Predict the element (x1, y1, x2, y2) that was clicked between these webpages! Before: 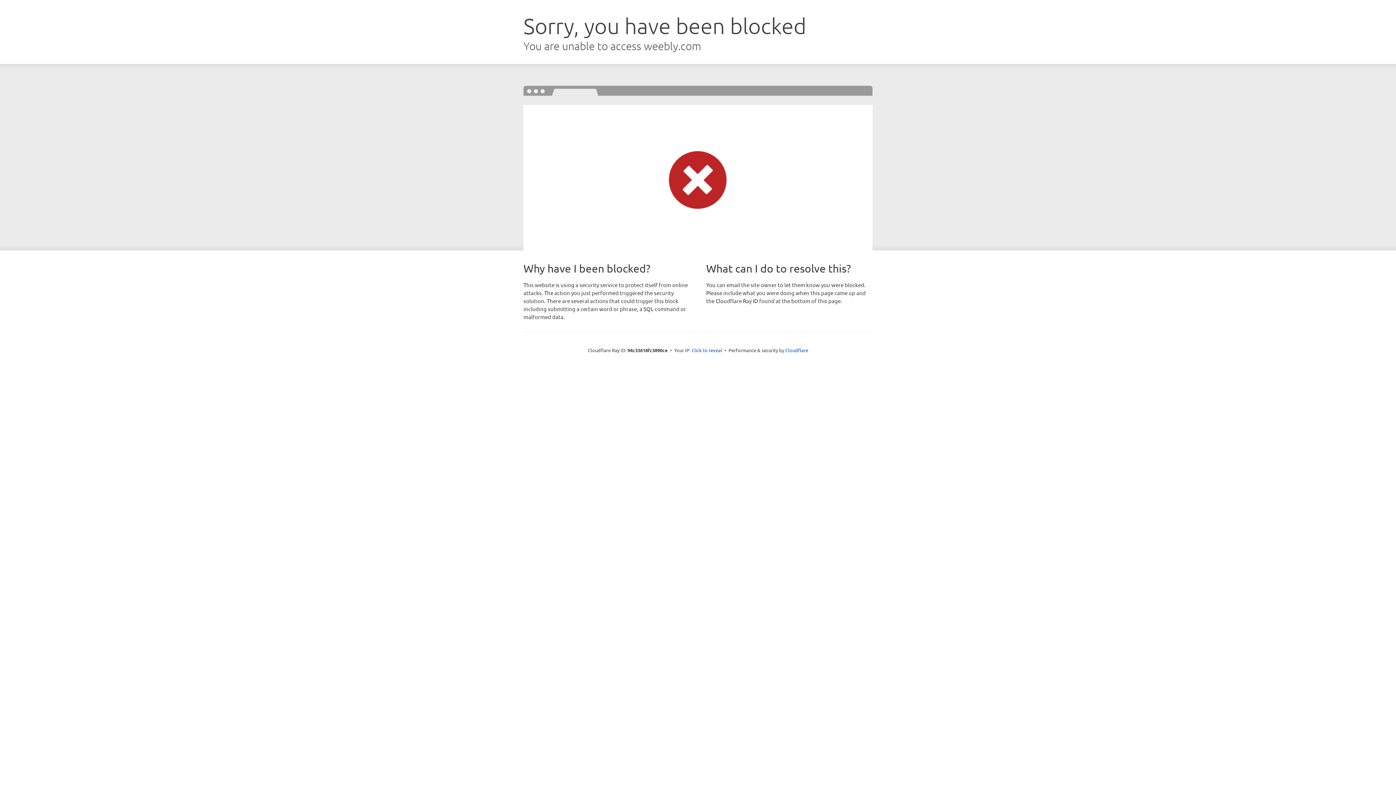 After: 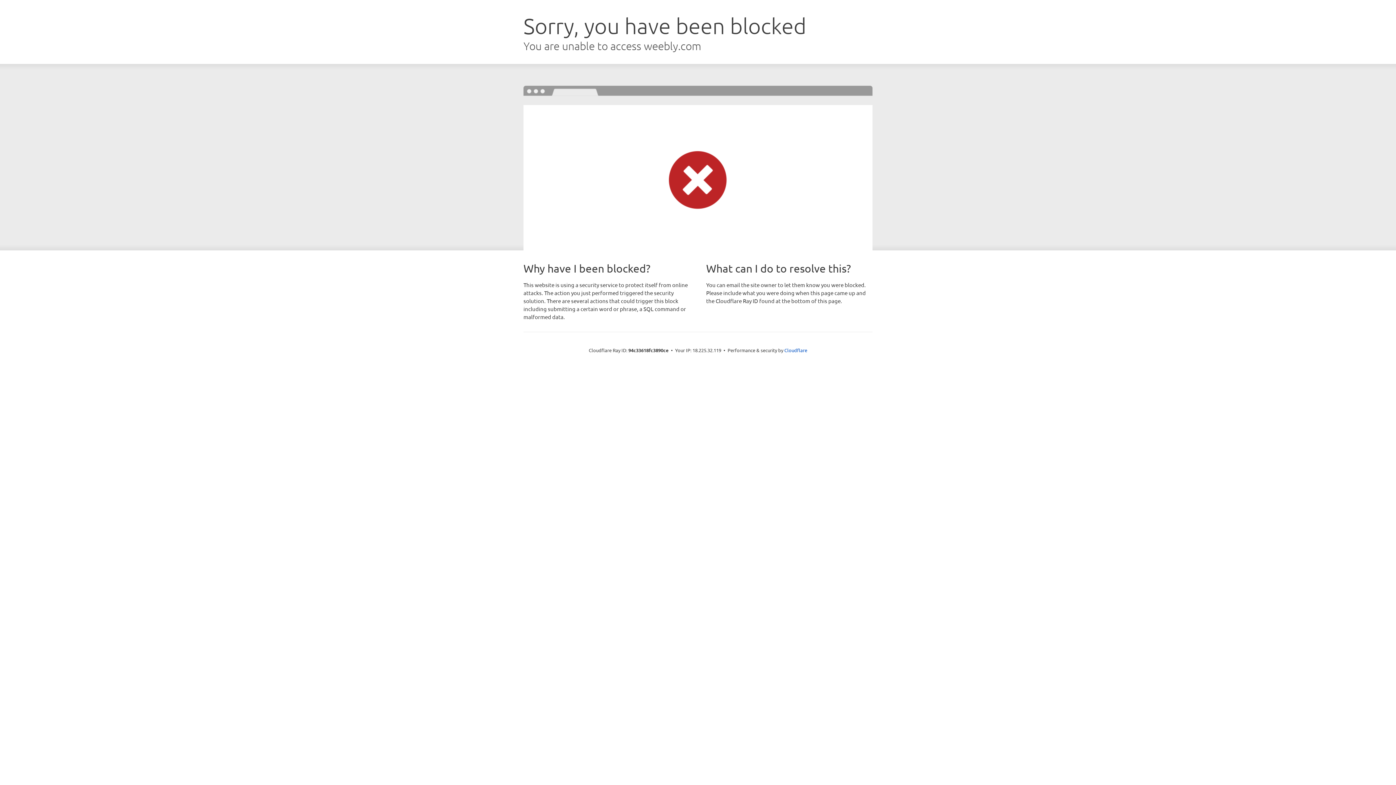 Action: bbox: (691, 346, 722, 353) label: Click to reveal